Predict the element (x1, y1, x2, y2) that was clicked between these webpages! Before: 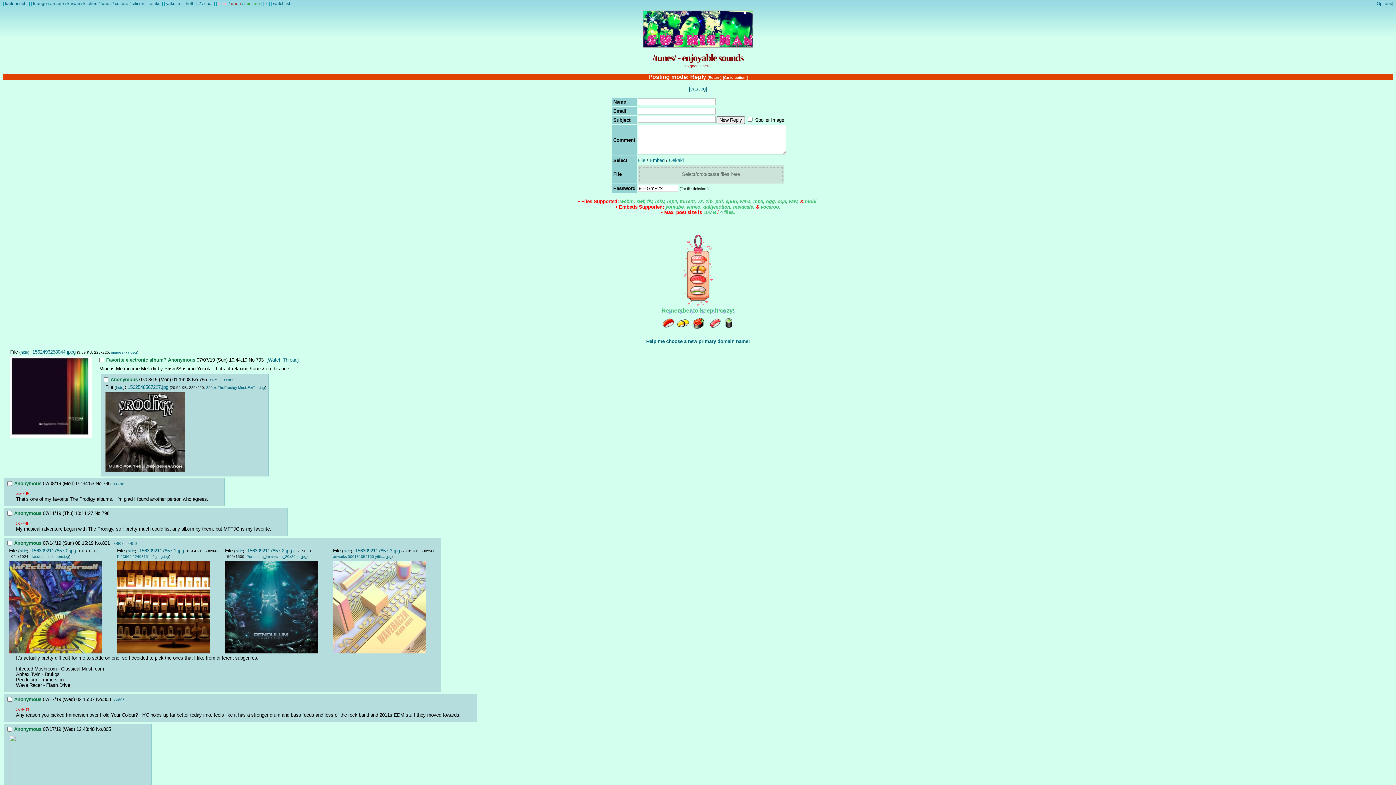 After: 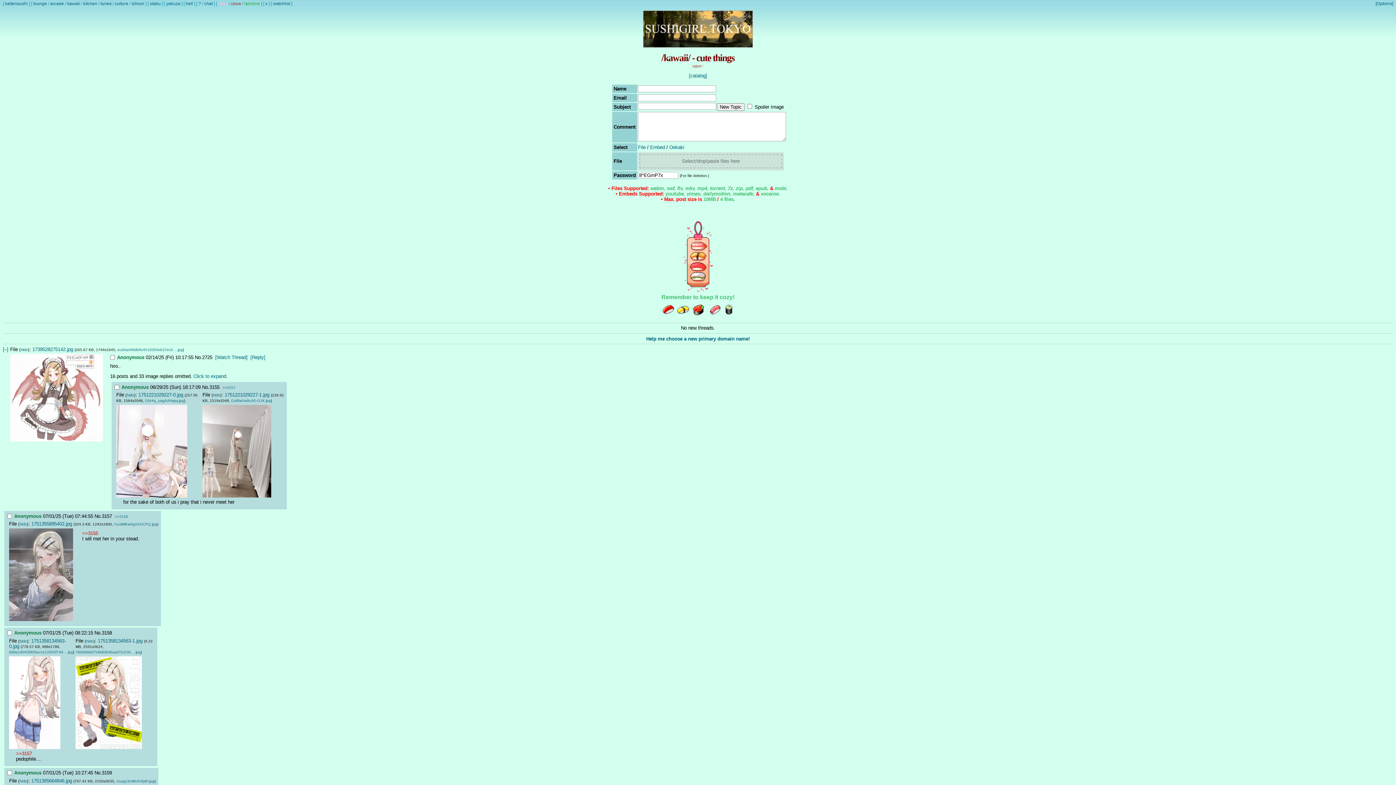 Action: bbox: (67, 1, 80, 6) label: kawaii